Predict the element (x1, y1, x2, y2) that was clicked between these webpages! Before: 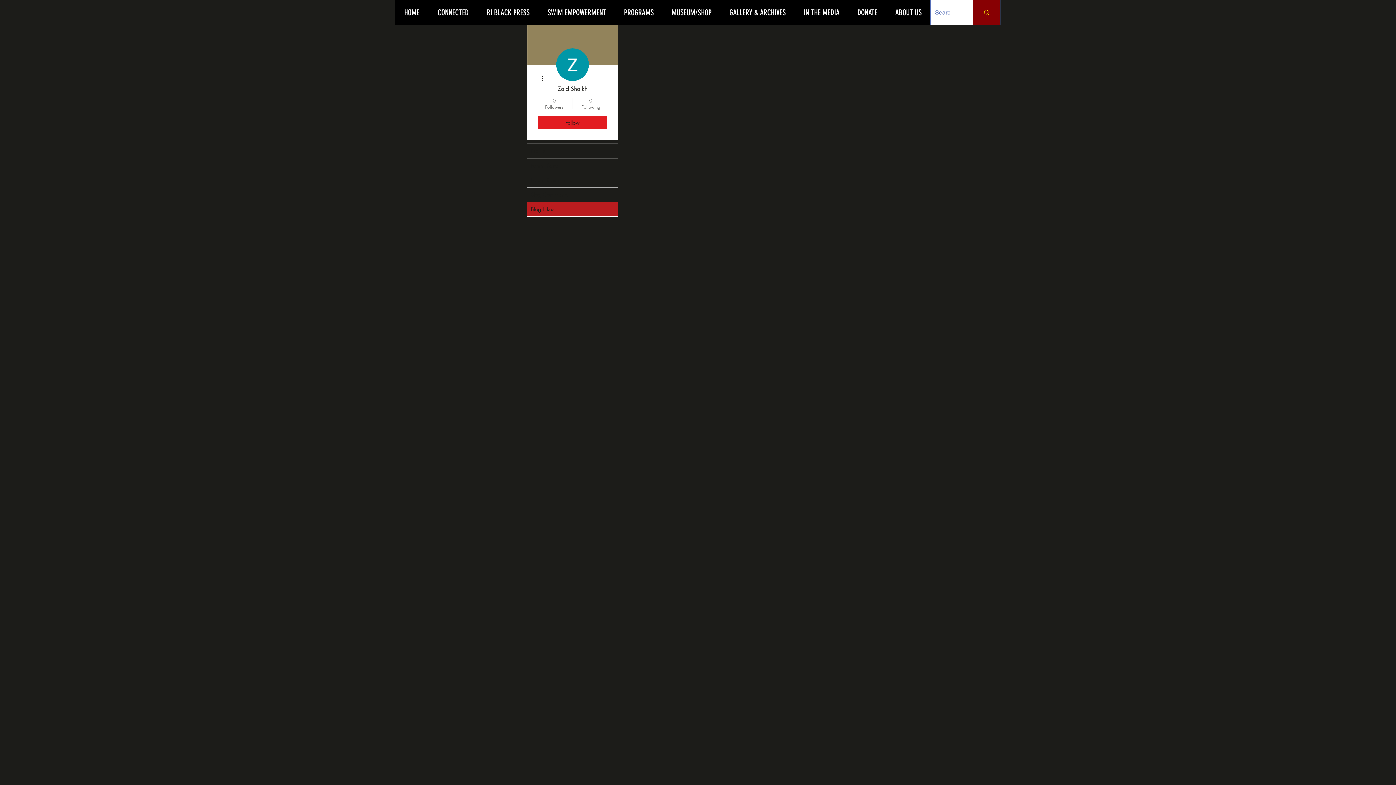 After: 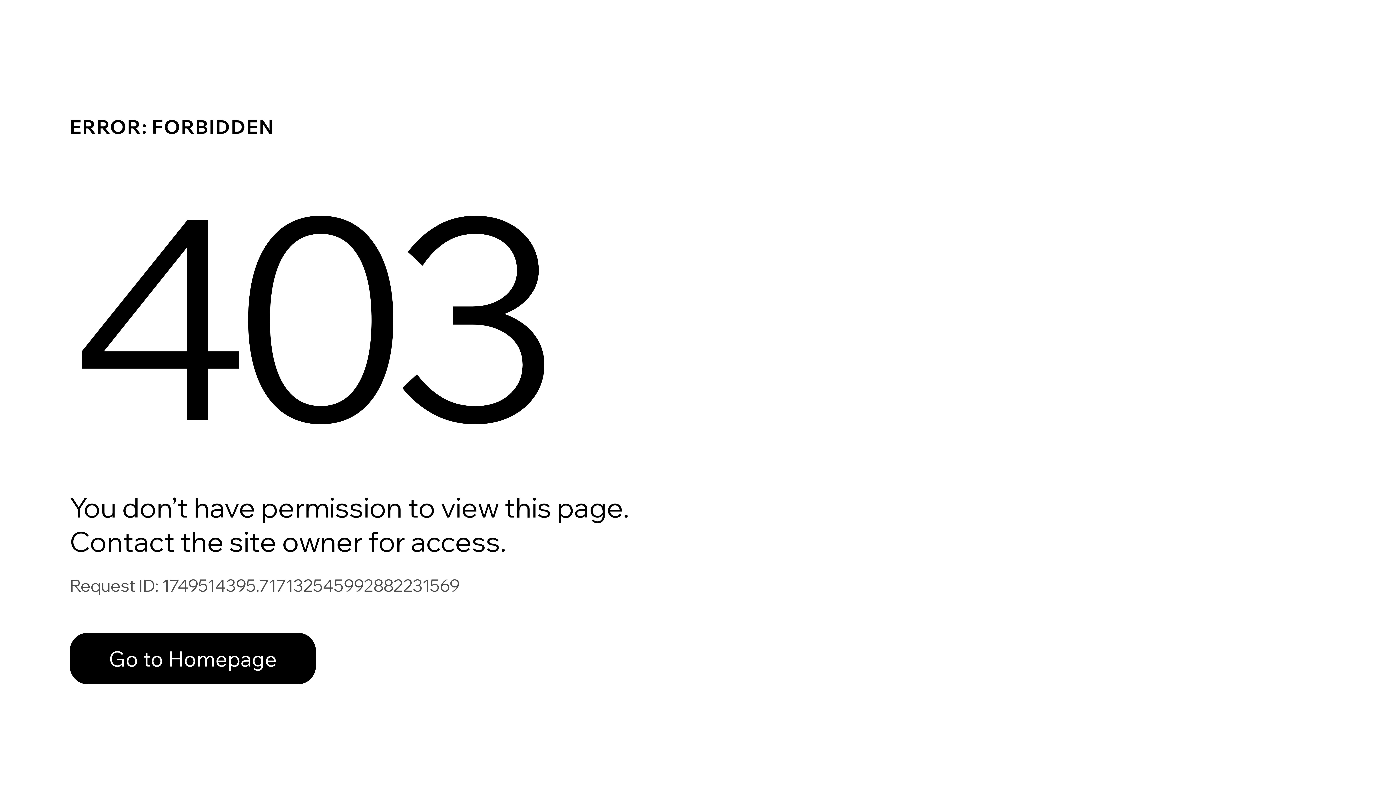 Action: bbox: (527, 144, 618, 158) label: Profile